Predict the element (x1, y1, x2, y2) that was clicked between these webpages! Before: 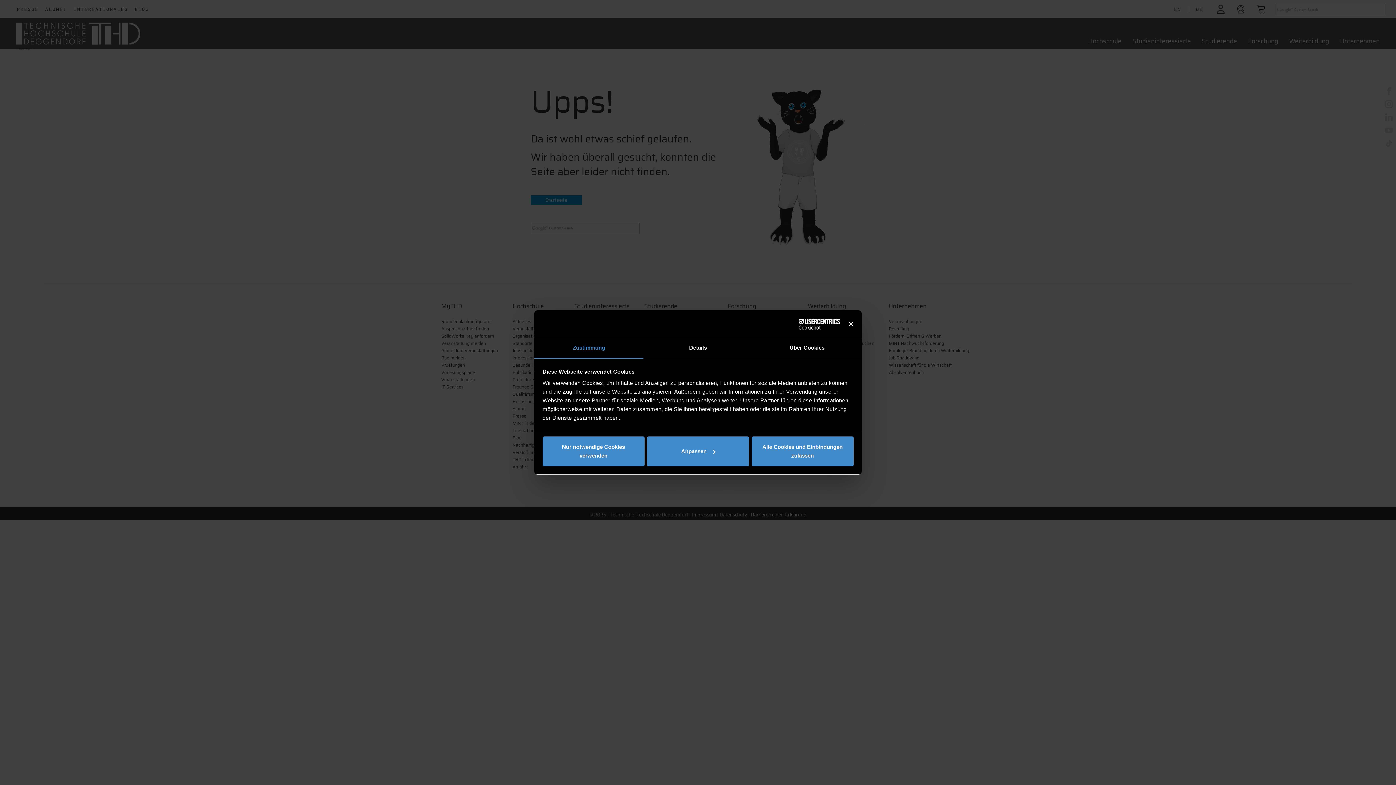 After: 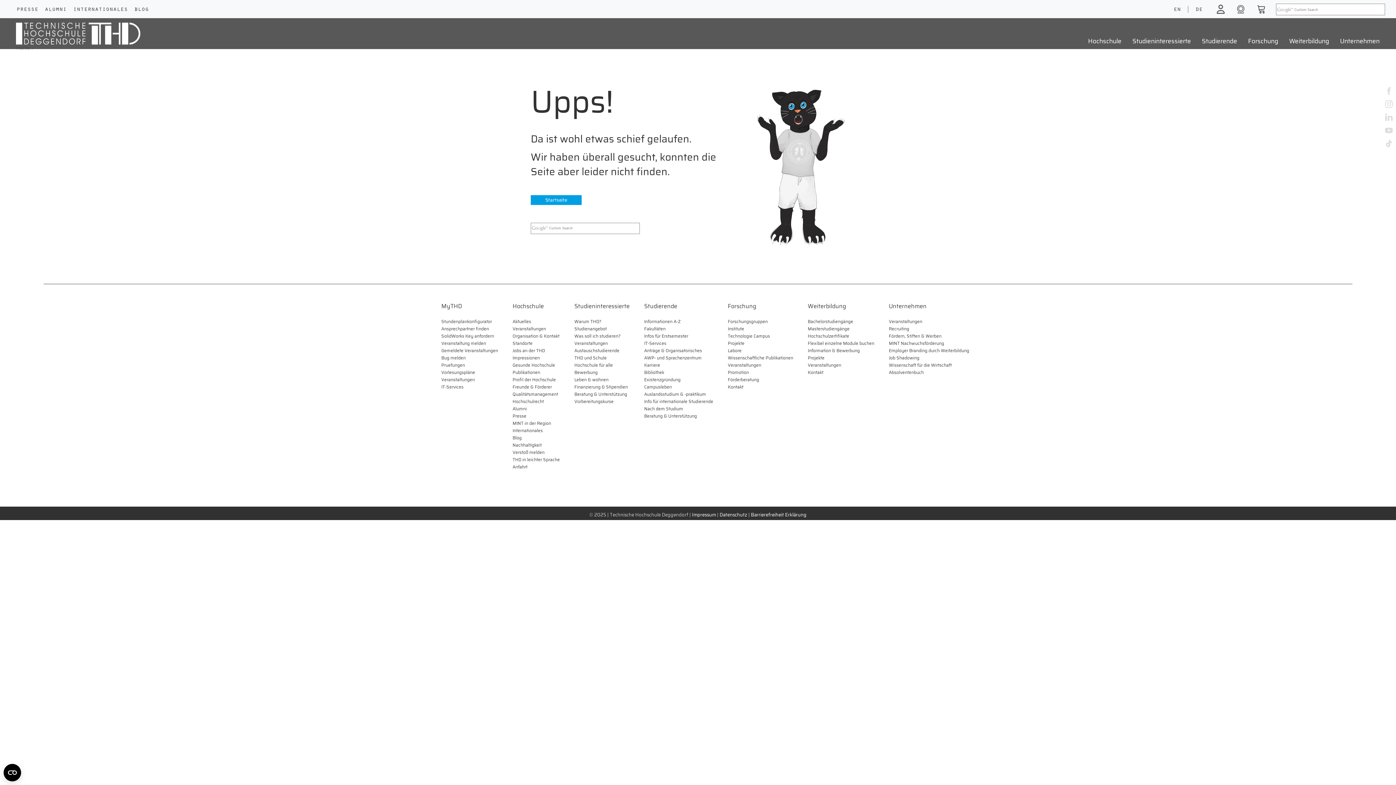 Action: bbox: (542, 436, 644, 466) label: Nur notwendige Cookies verwenden